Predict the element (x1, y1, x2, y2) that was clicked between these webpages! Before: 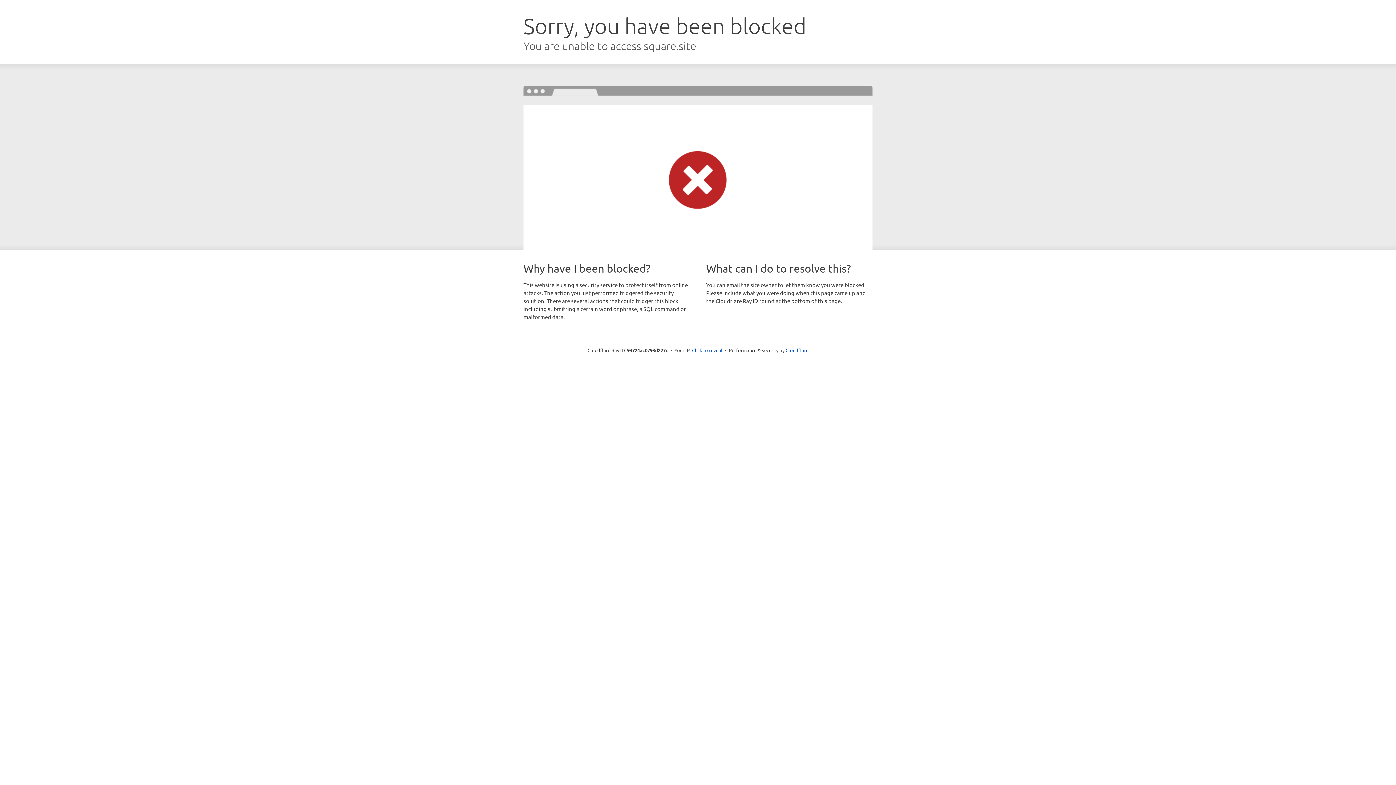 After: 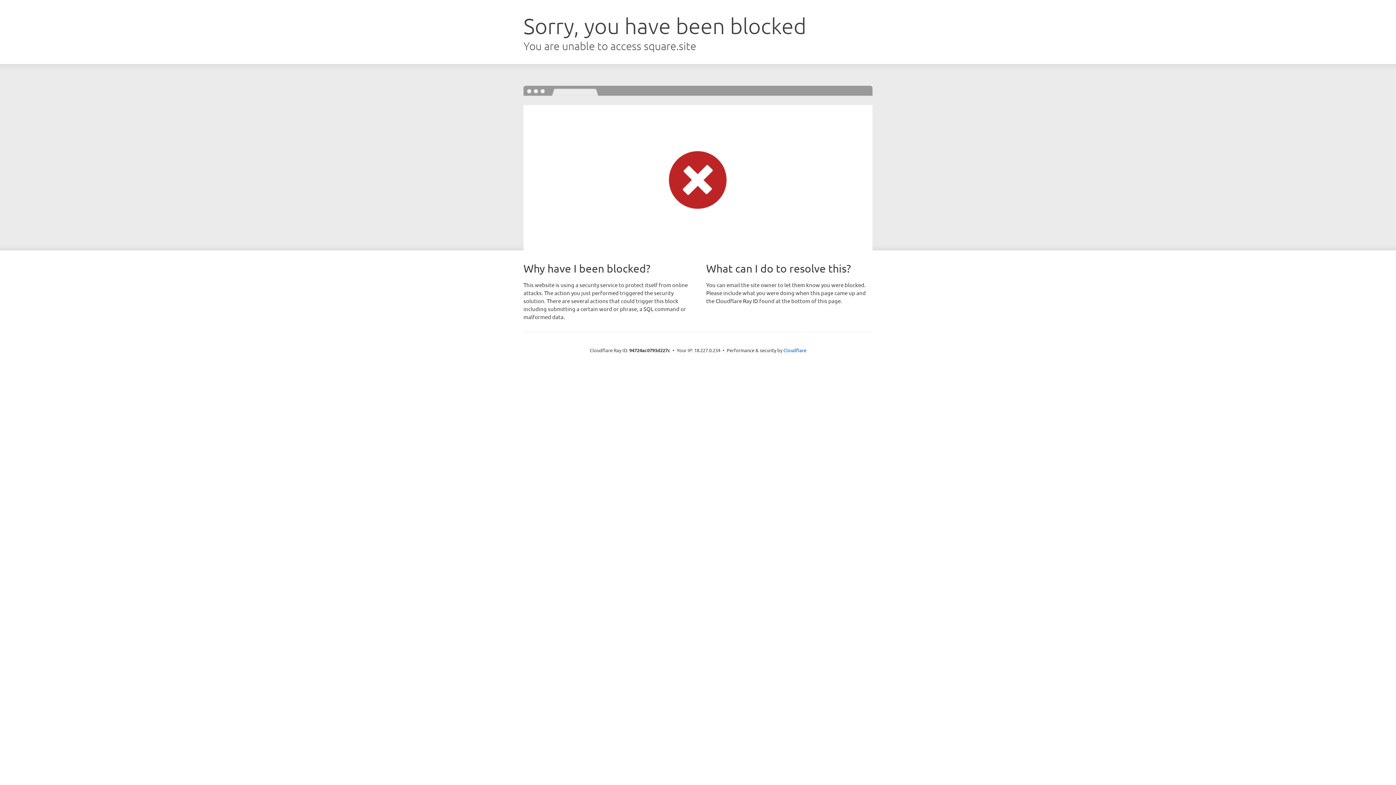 Action: bbox: (692, 346, 722, 353) label: Click to reveal